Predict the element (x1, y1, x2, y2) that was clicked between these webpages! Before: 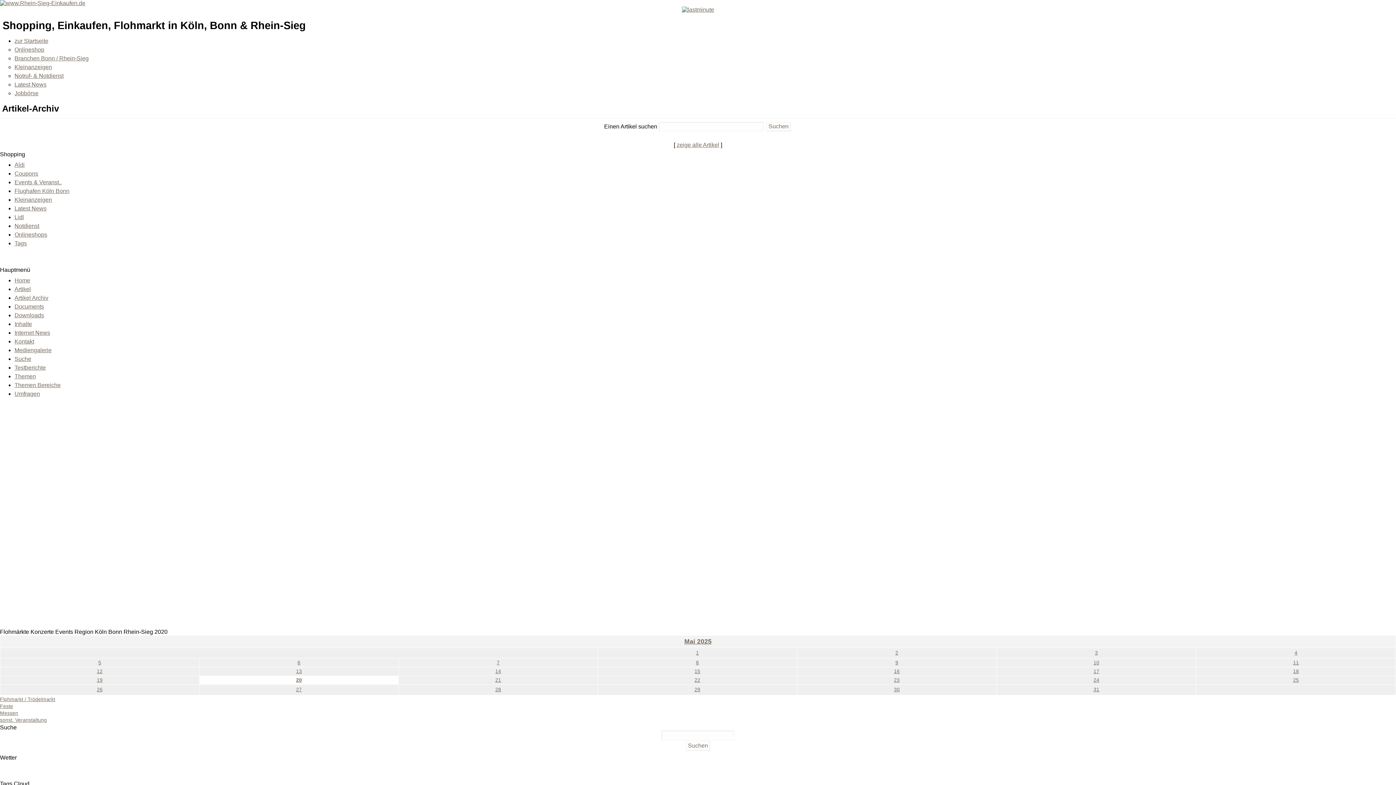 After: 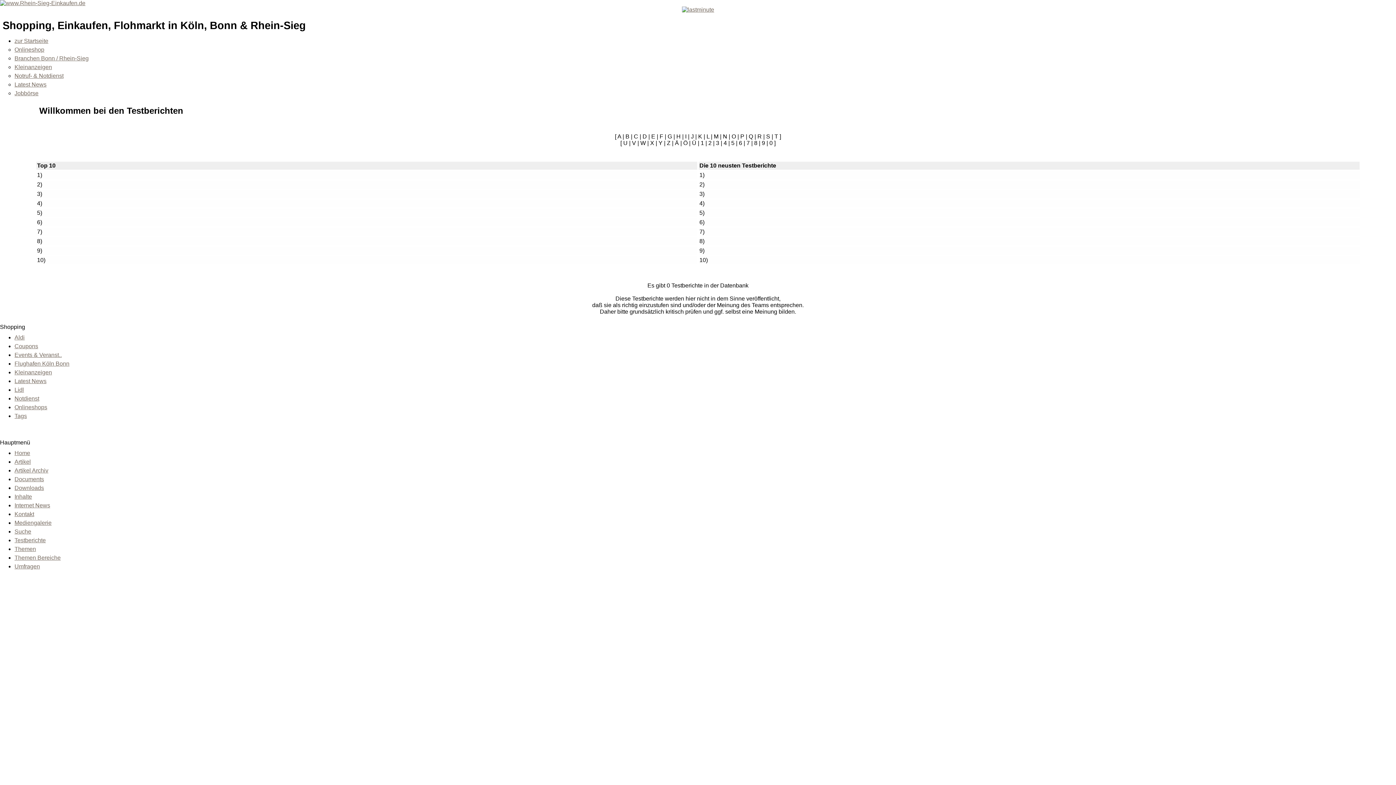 Action: bbox: (14, 364, 45, 371) label: Testberichte